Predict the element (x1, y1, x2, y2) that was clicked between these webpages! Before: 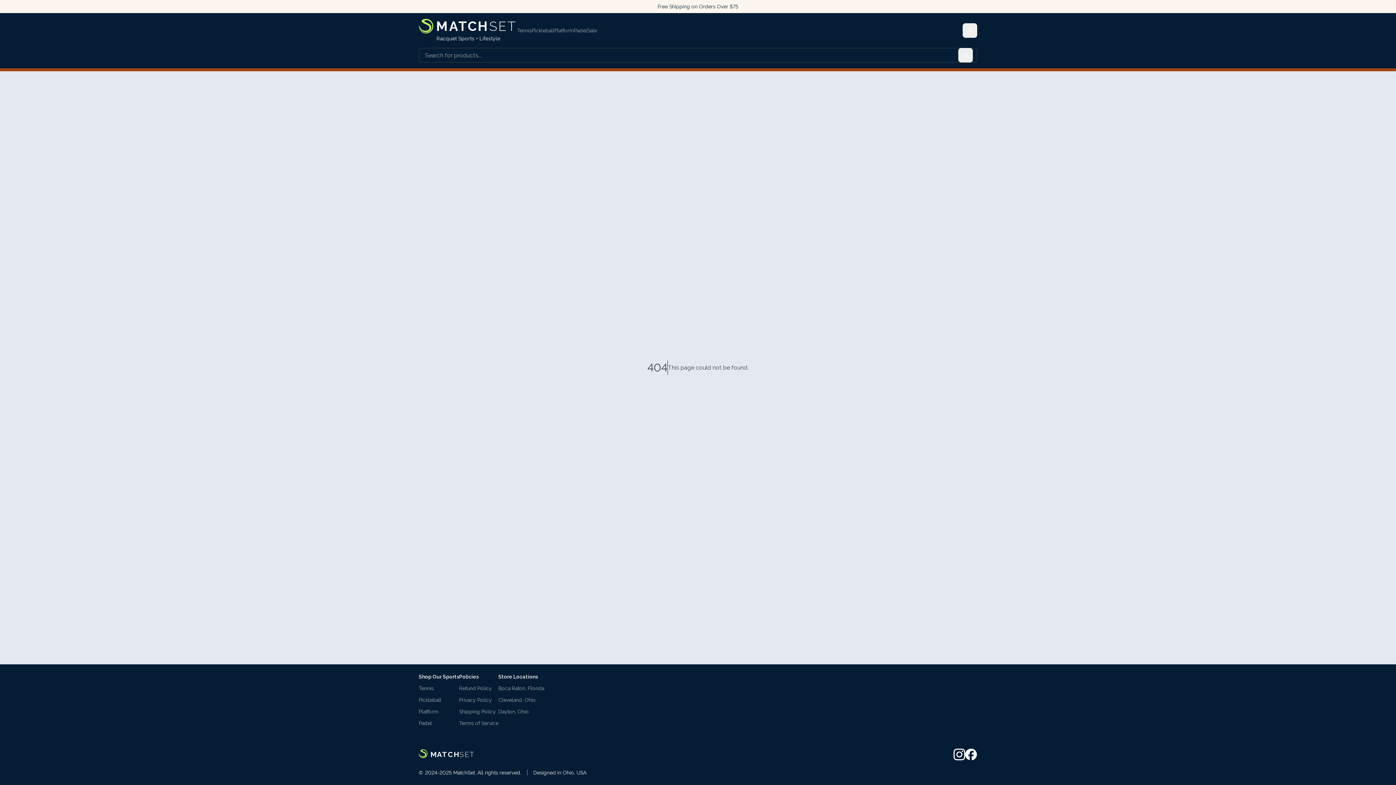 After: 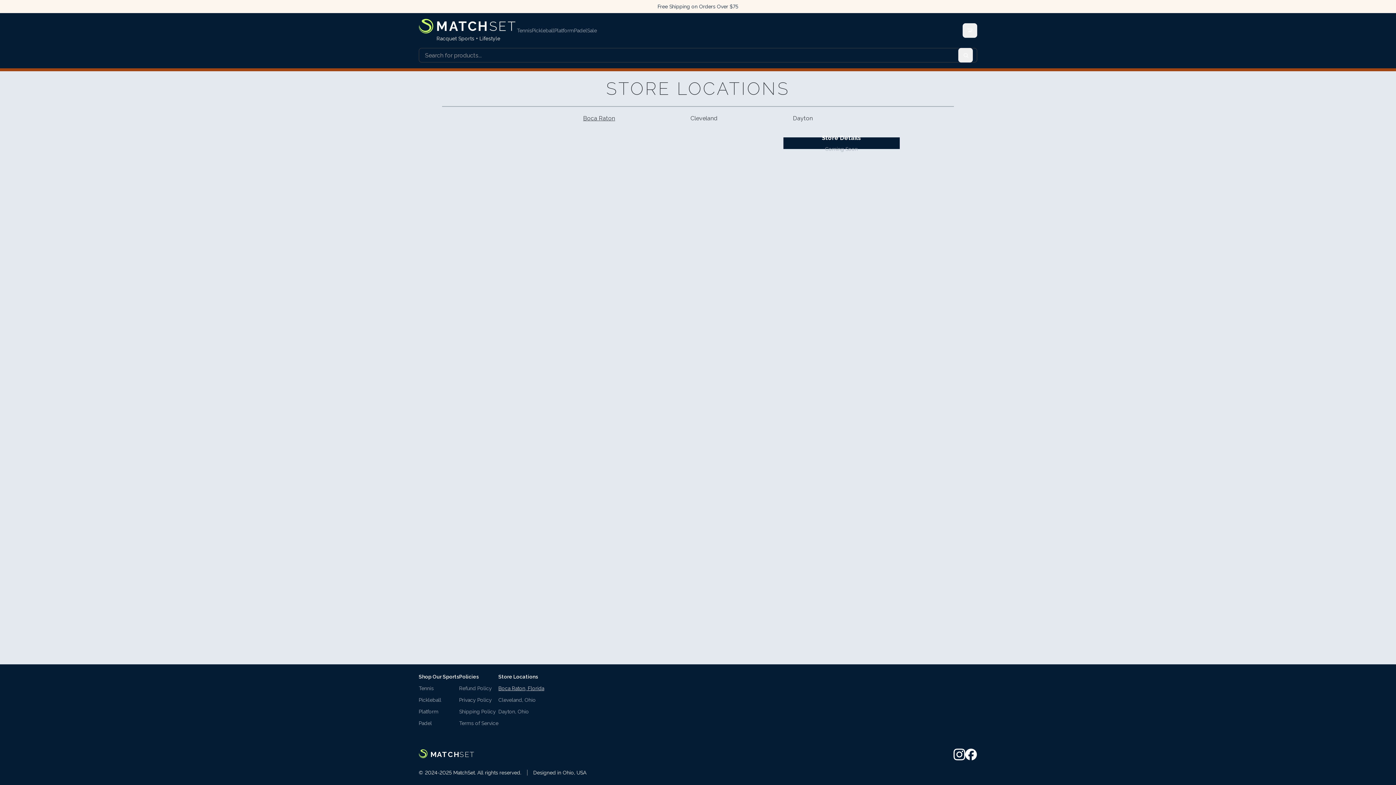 Action: label: Boca Raton, Florida bbox: (498, 685, 544, 692)